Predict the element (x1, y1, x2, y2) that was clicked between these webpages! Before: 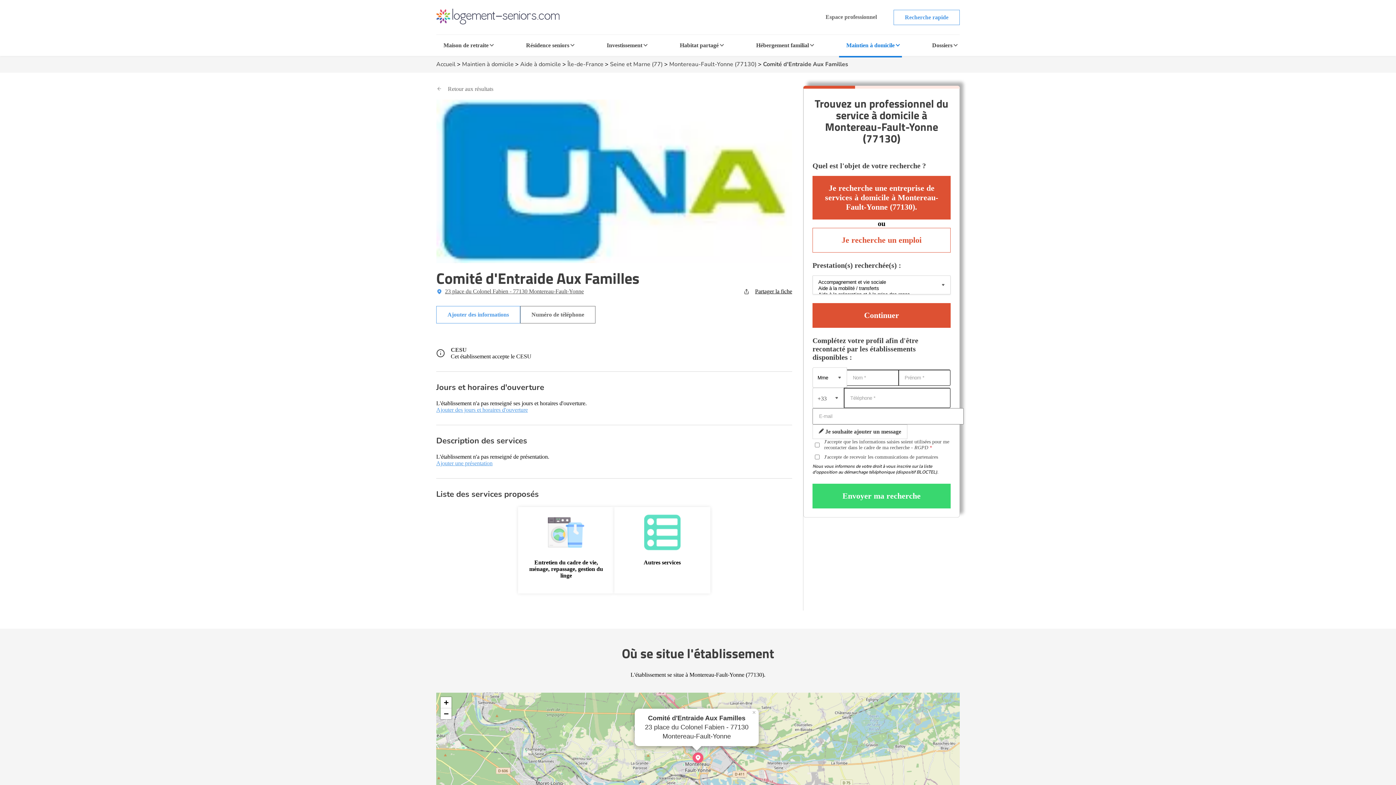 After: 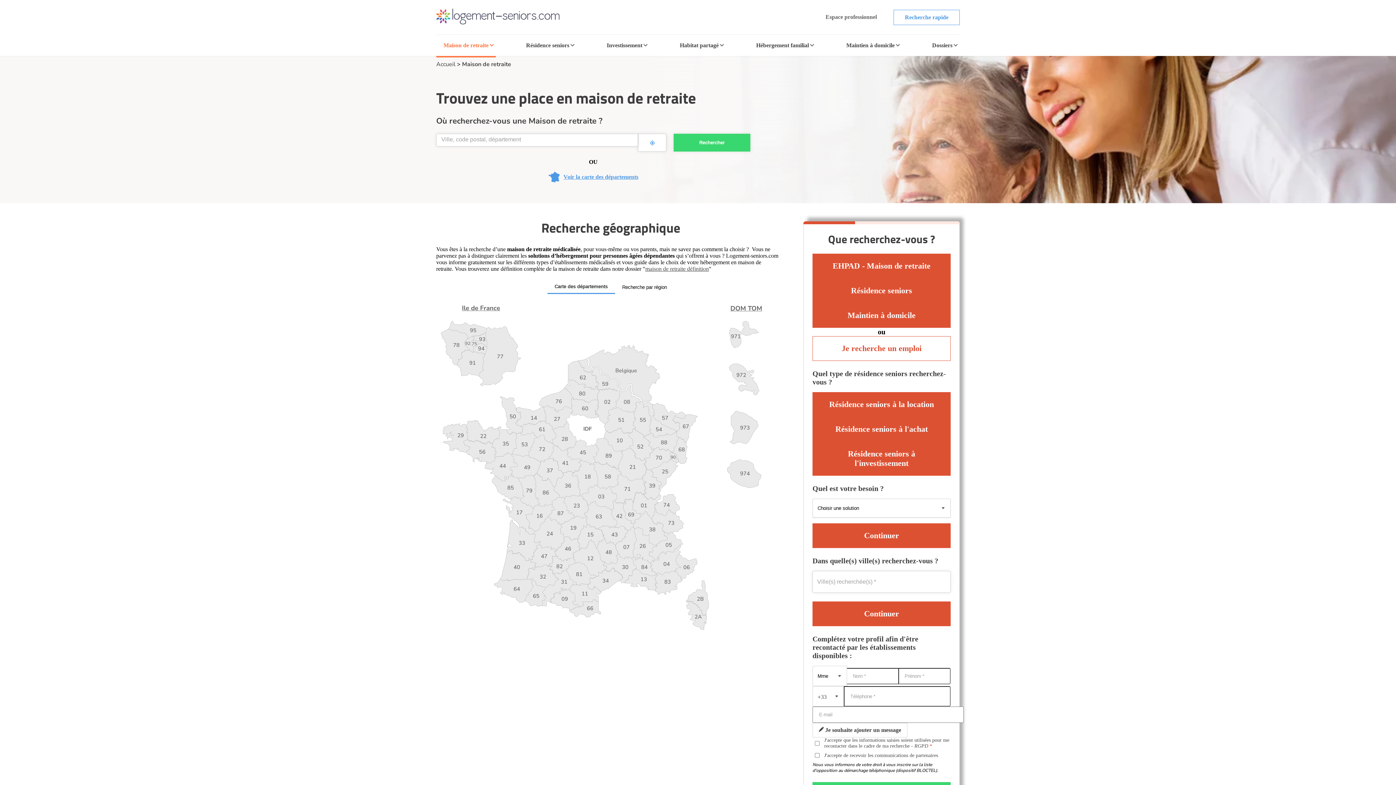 Action: label: Maison de retraite bbox: (436, 34, 496, 57)